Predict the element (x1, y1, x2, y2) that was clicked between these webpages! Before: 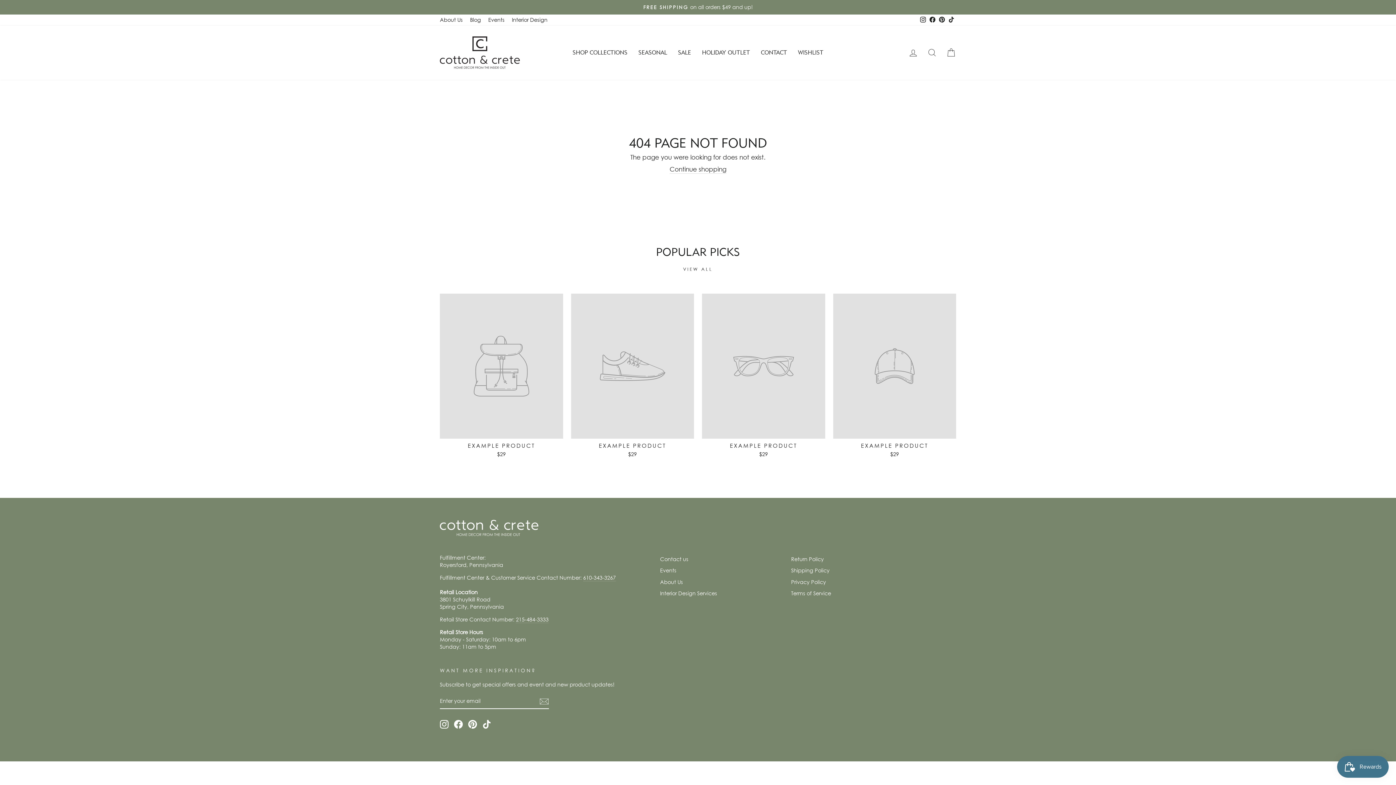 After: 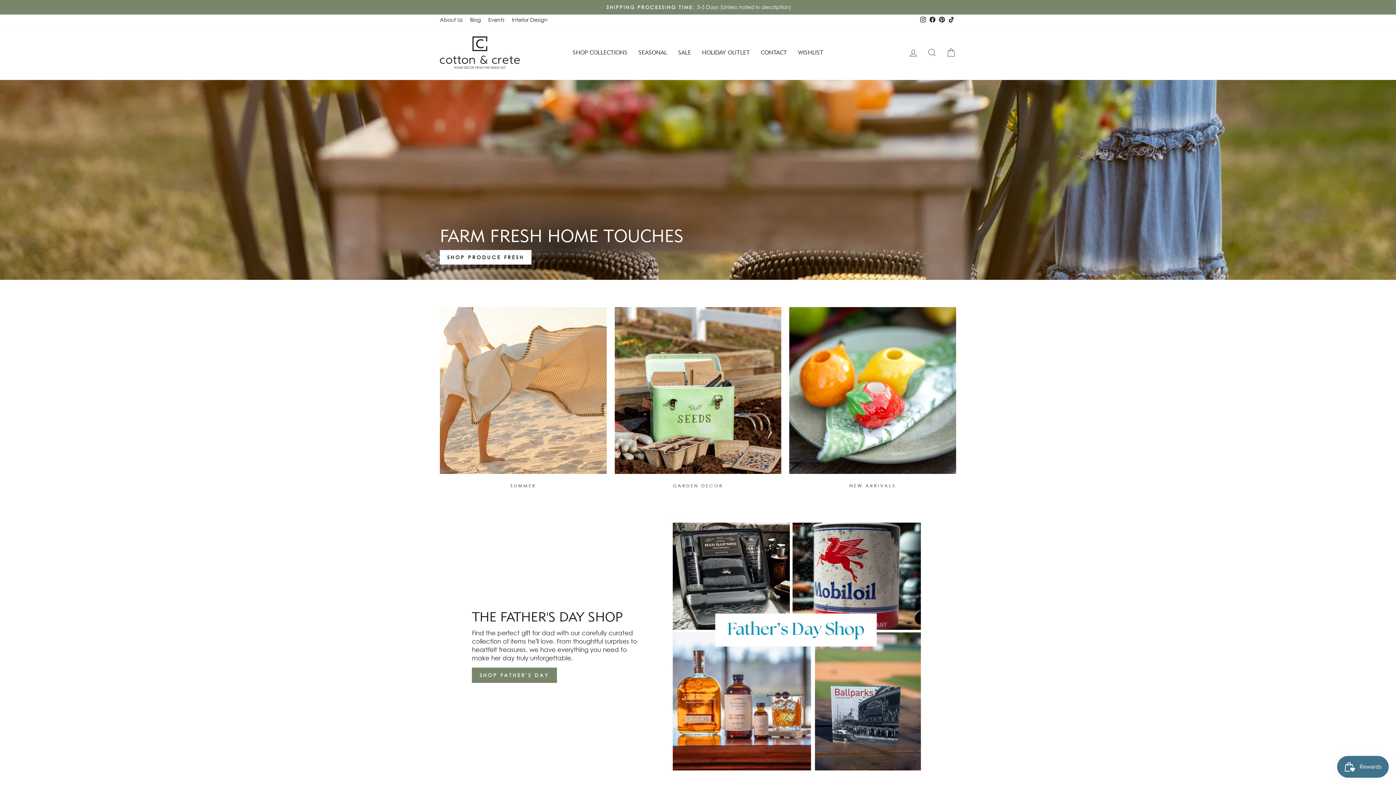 Action: bbox: (440, 36, 520, 68)